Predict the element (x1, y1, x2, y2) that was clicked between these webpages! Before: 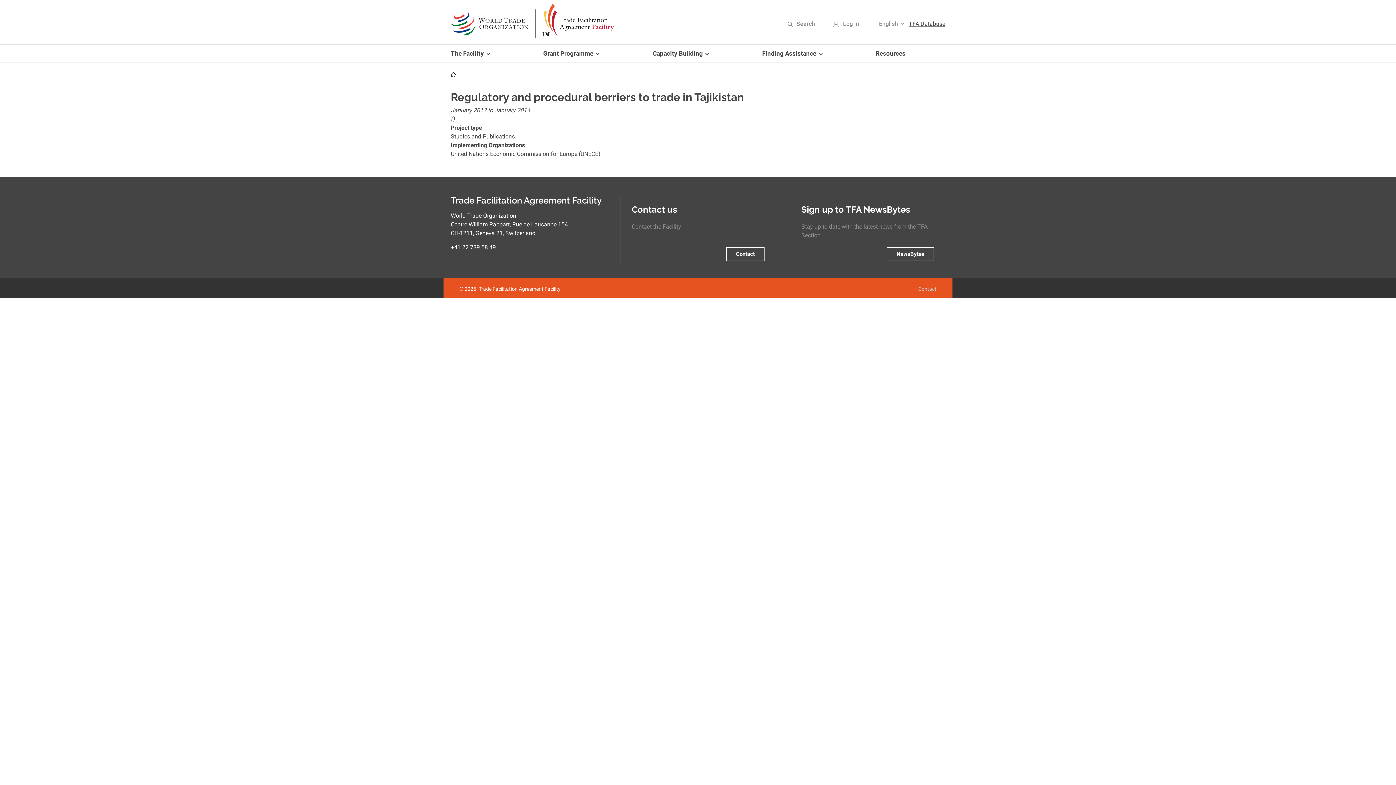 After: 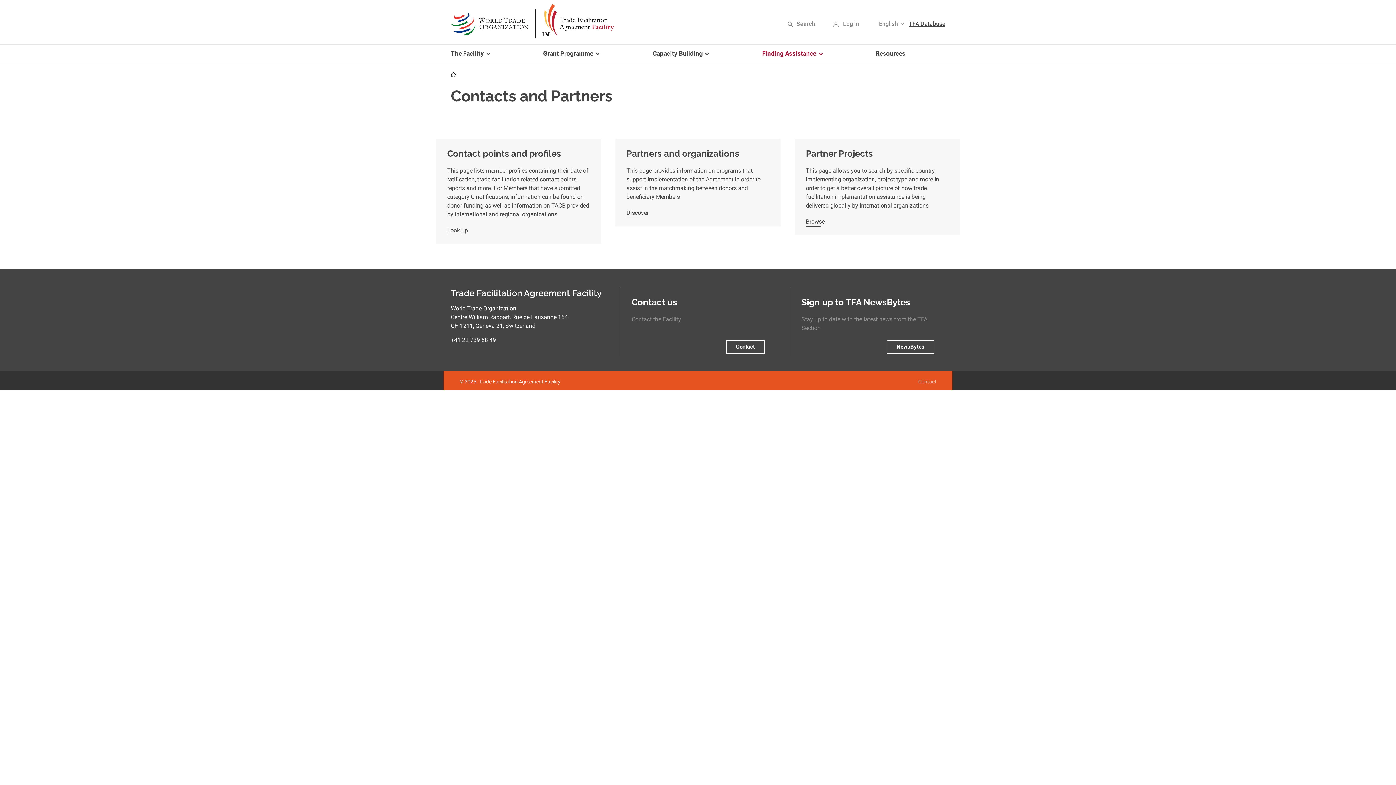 Action: label: Finding Assistance
» bbox: (756, 44, 870, 62)